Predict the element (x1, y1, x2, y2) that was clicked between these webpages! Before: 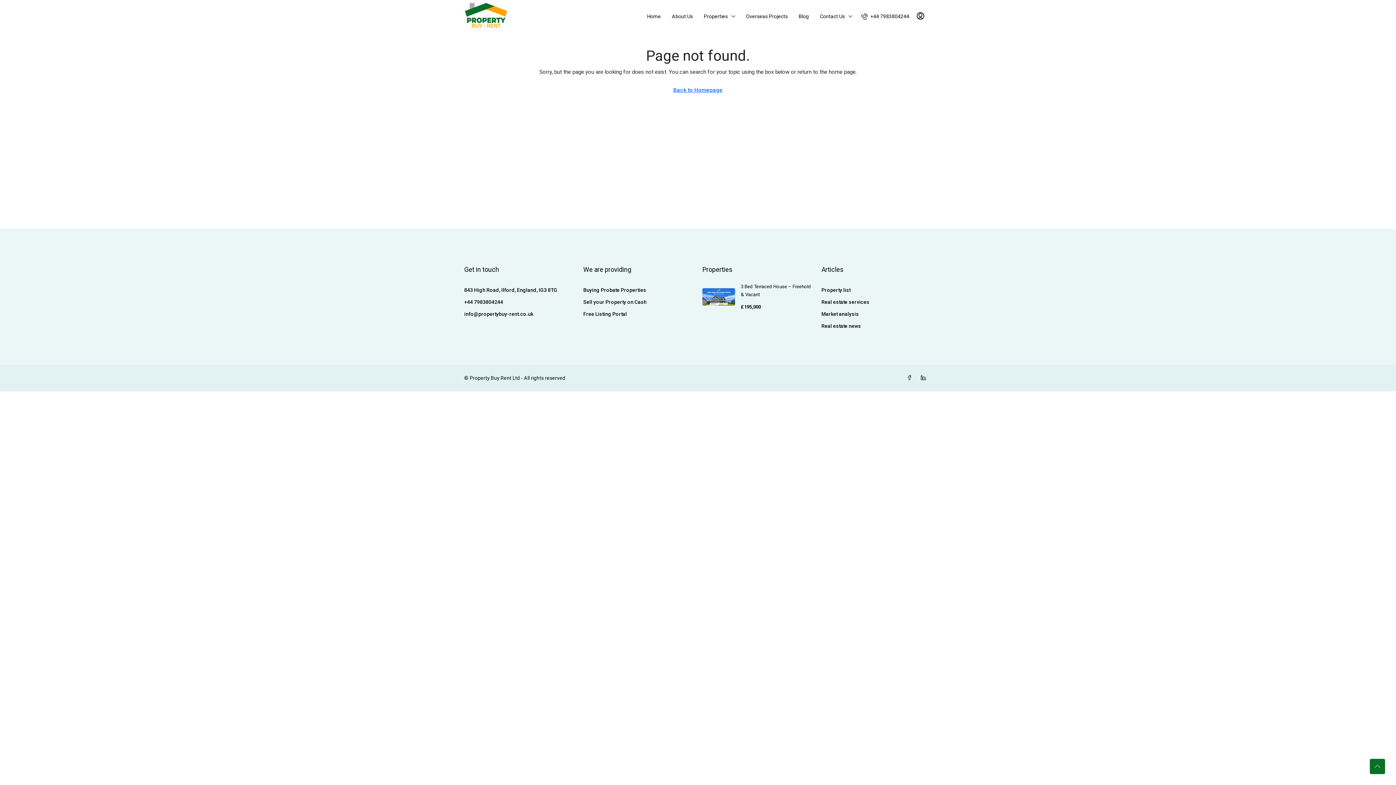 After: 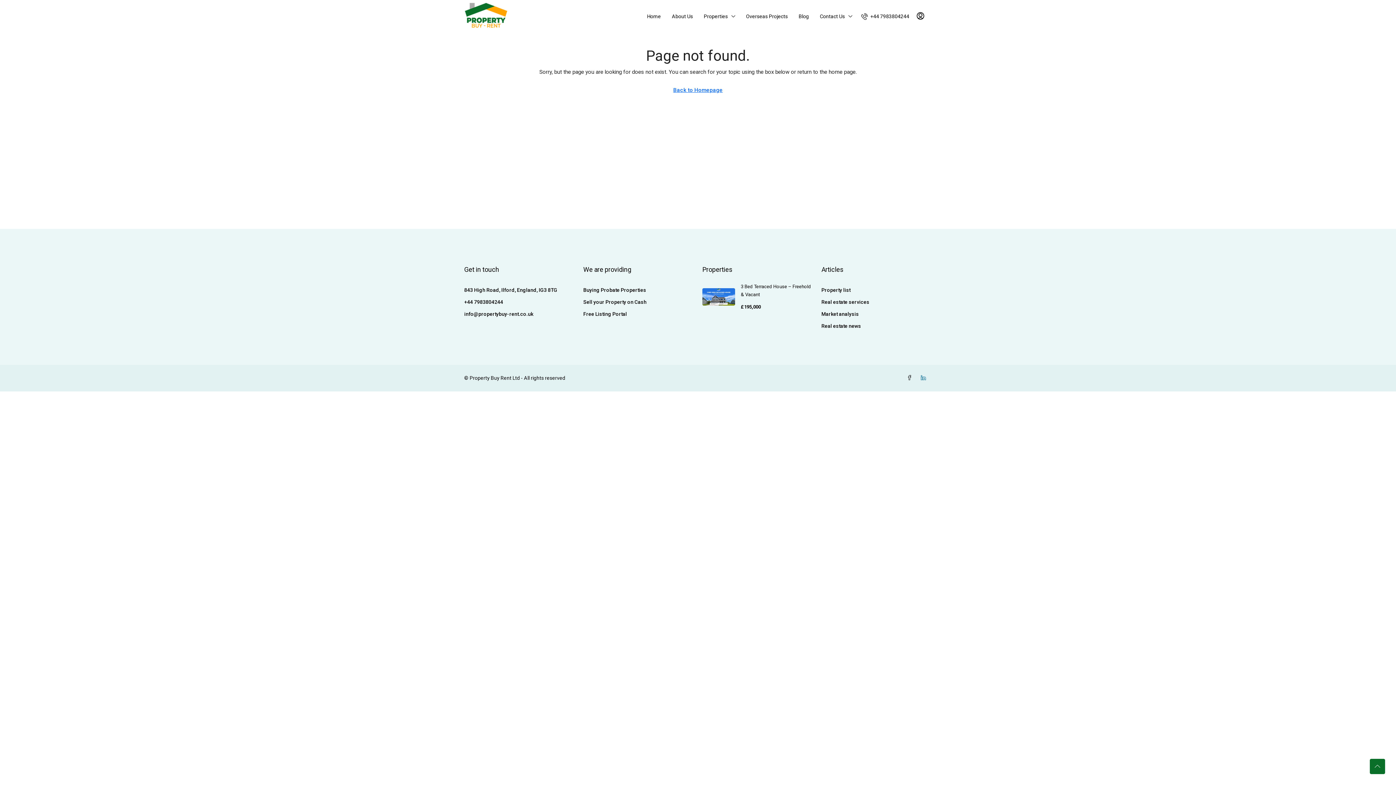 Action: label: LinkedIn bbox: (921, 375, 929, 381)